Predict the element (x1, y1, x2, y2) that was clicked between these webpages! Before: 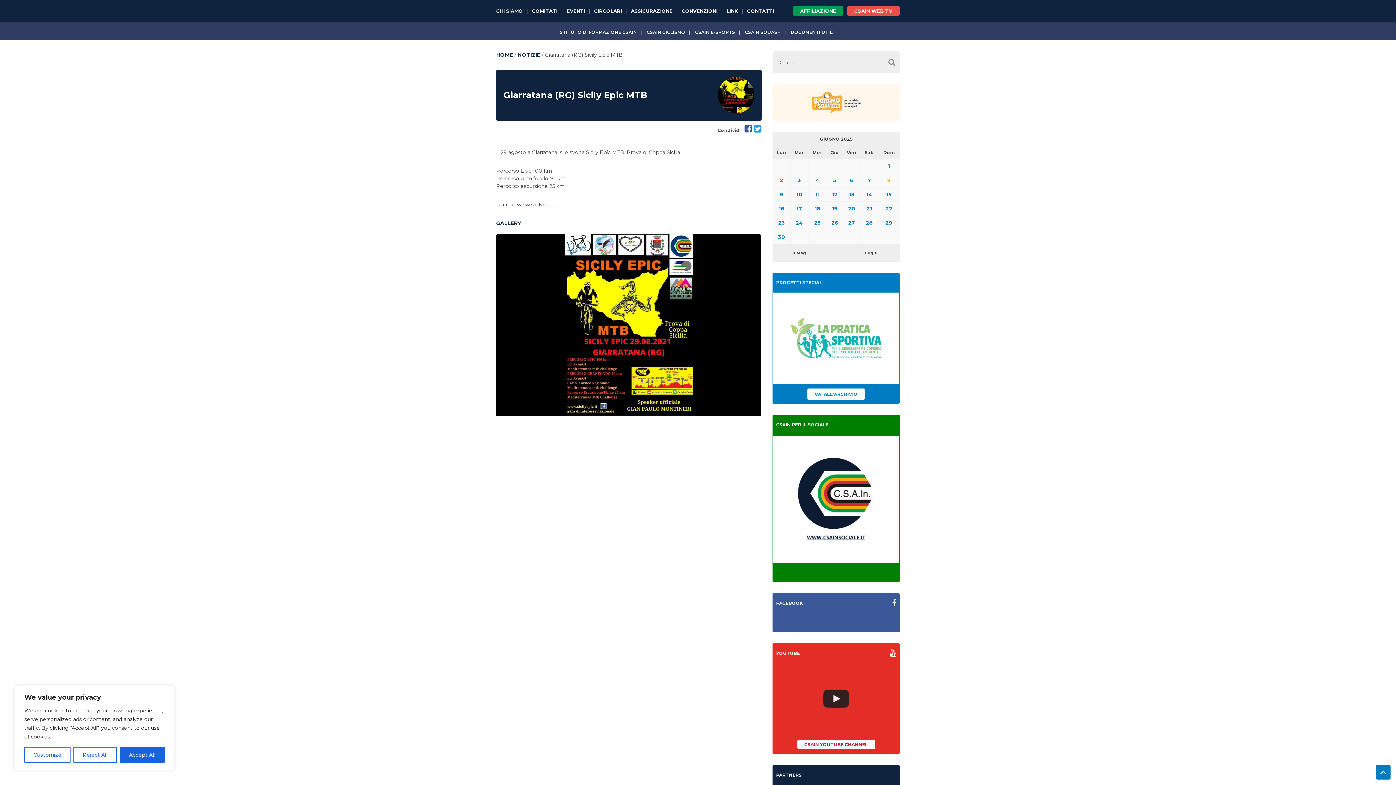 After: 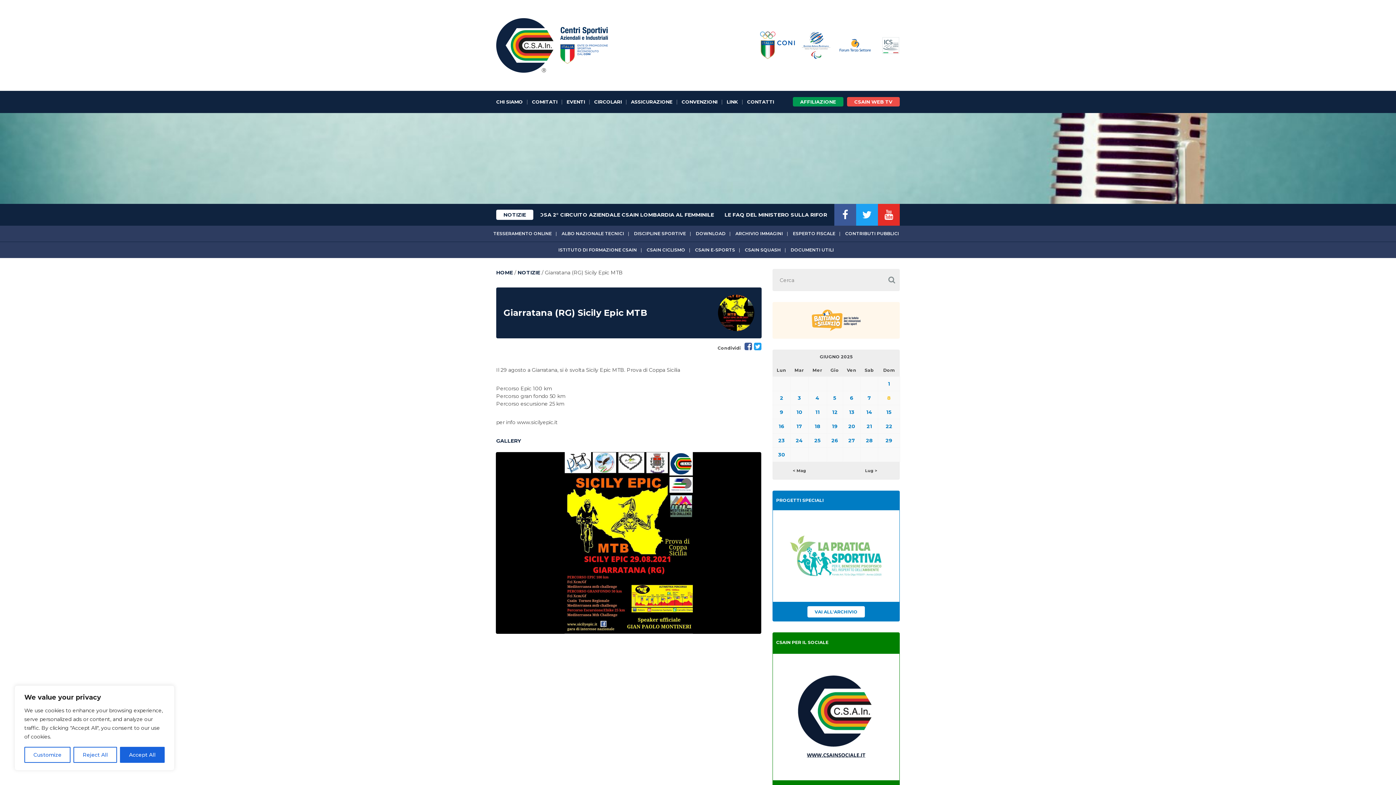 Action: bbox: (1380, 766, 1387, 778)